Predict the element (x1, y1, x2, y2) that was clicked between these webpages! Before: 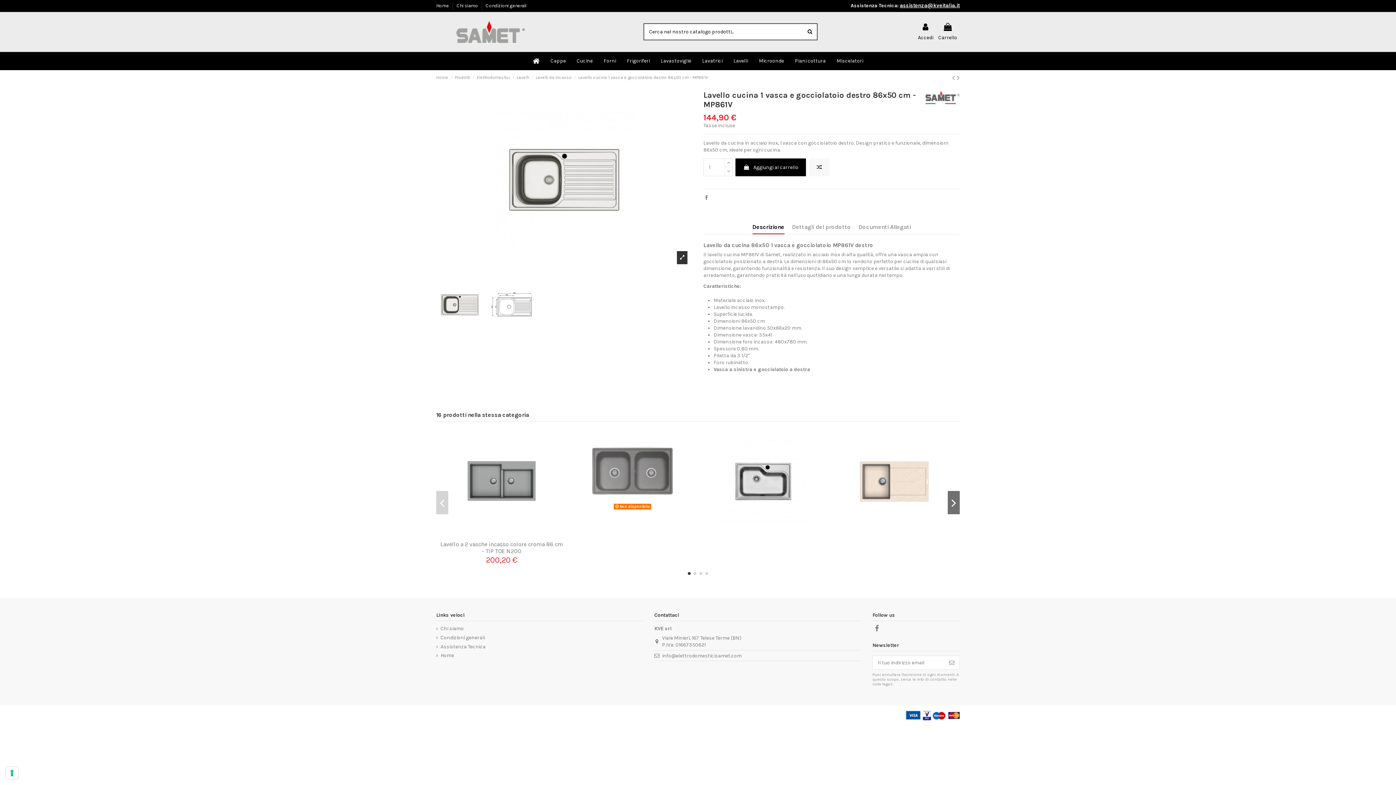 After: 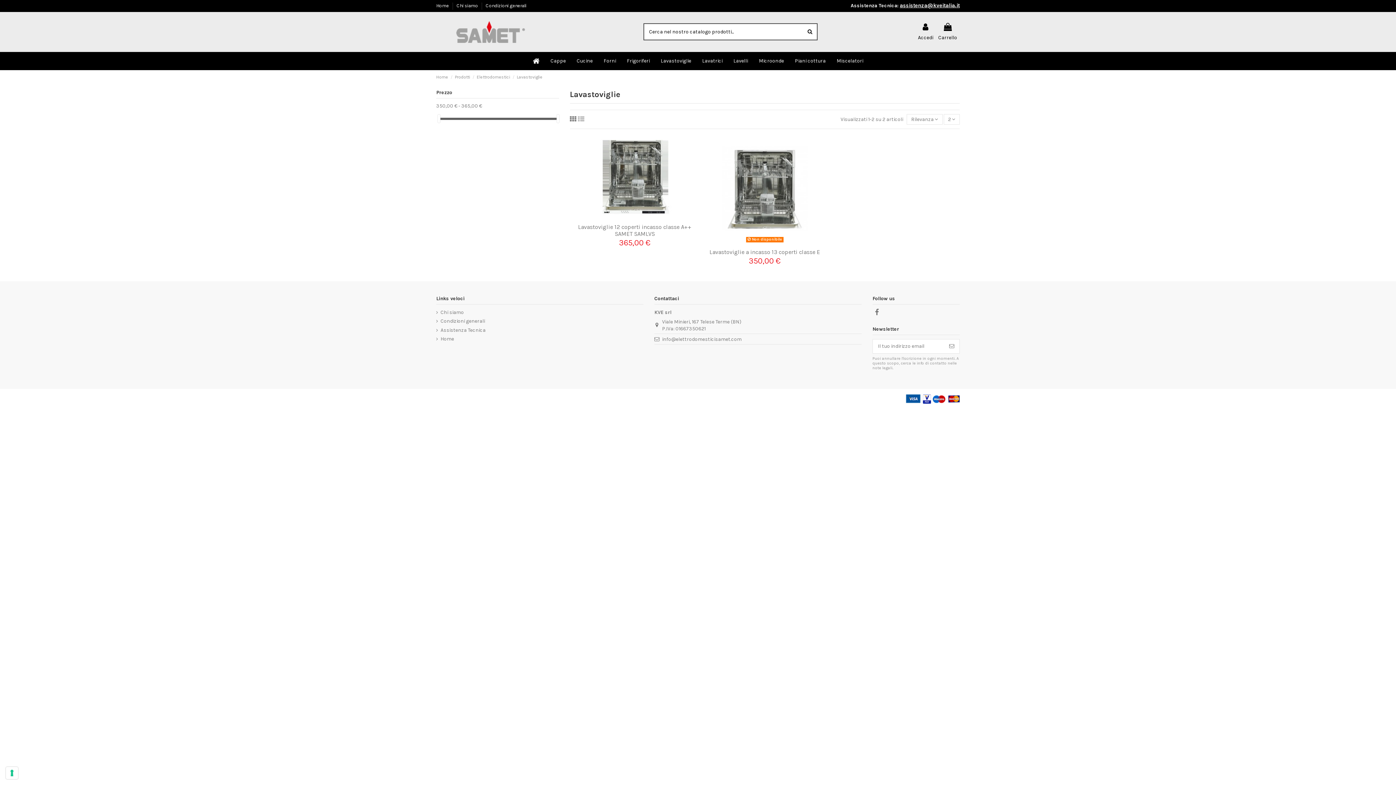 Action: label: Lavastoviglie bbox: (655, 51, 696, 70)